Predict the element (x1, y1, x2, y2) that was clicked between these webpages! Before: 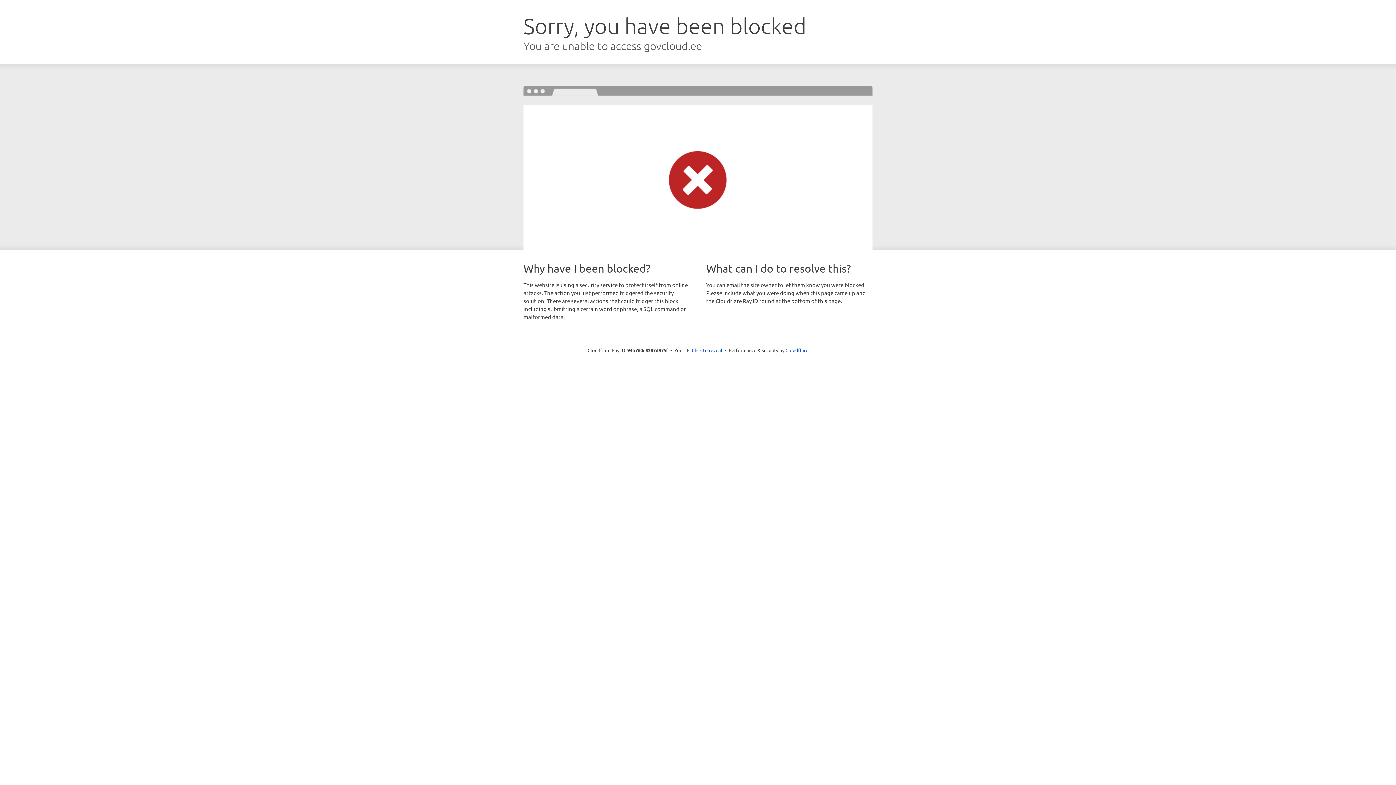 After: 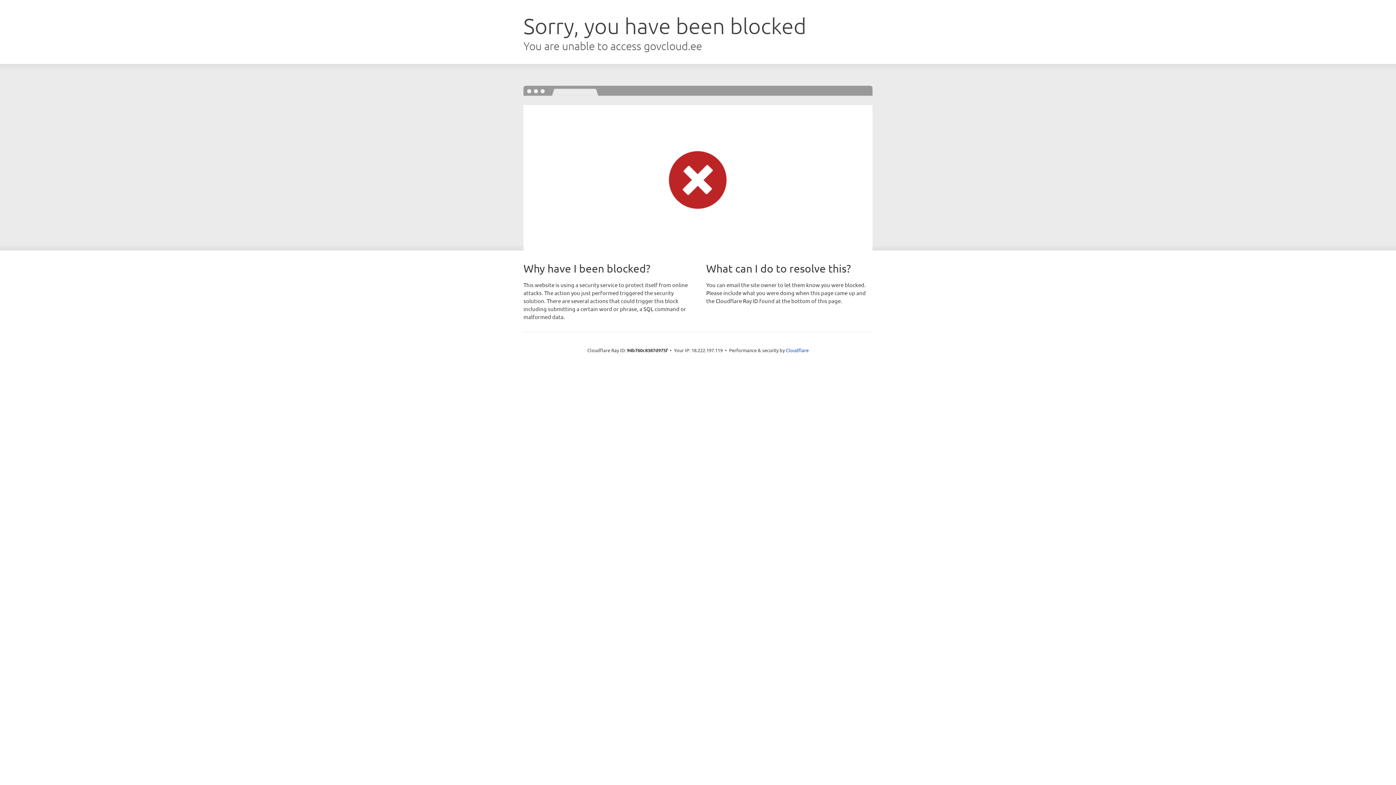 Action: bbox: (692, 346, 722, 353) label: Click to reveal